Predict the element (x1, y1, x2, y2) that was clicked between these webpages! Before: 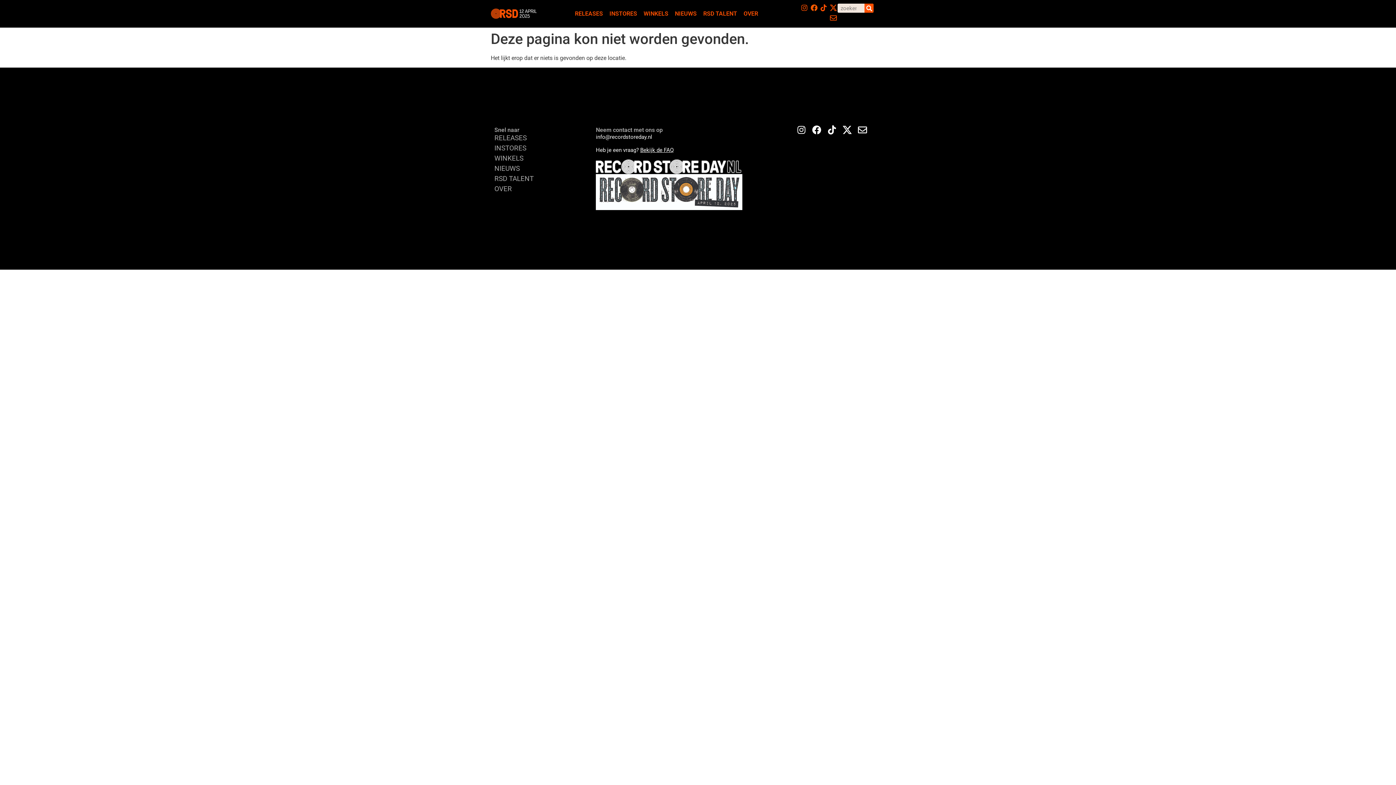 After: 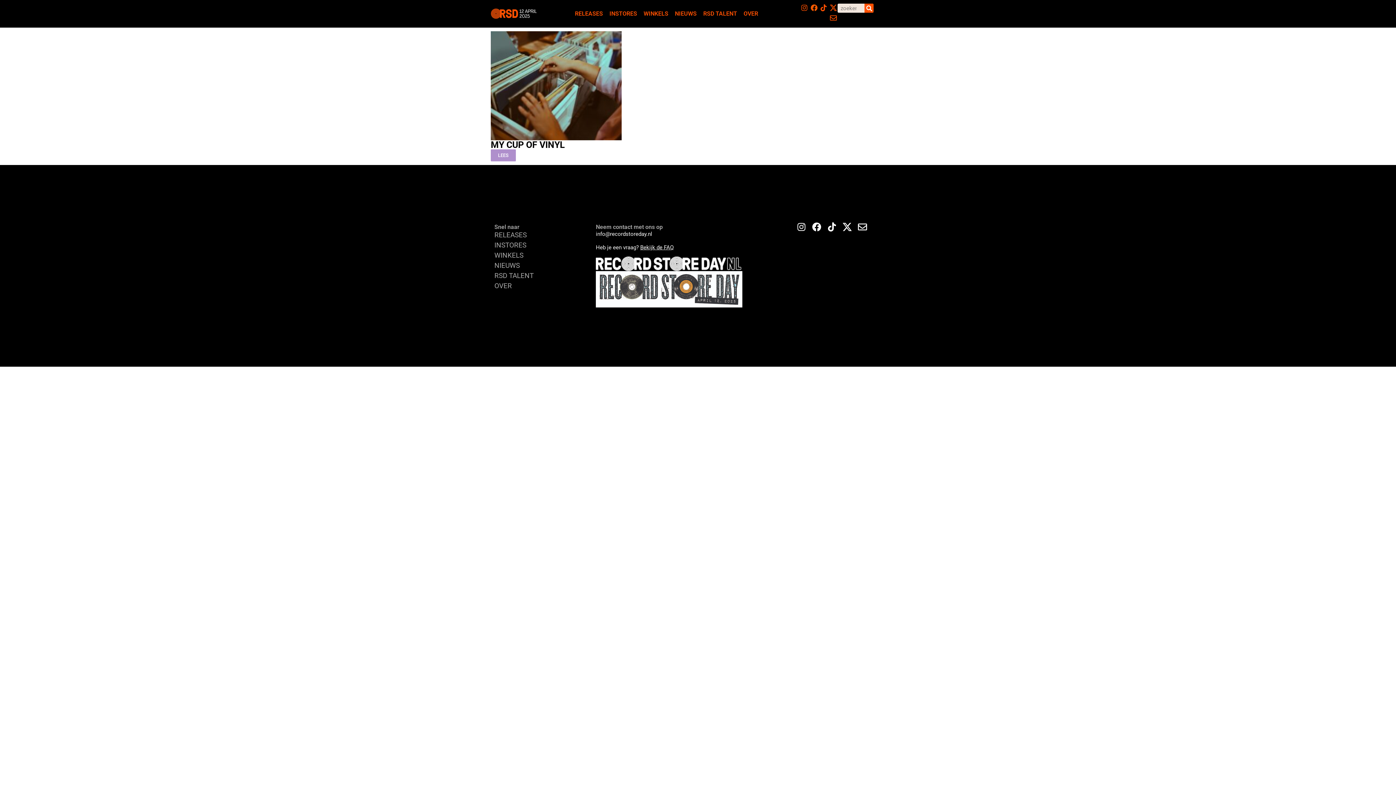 Action: label: Search bbox: (864, 3, 873, 12)